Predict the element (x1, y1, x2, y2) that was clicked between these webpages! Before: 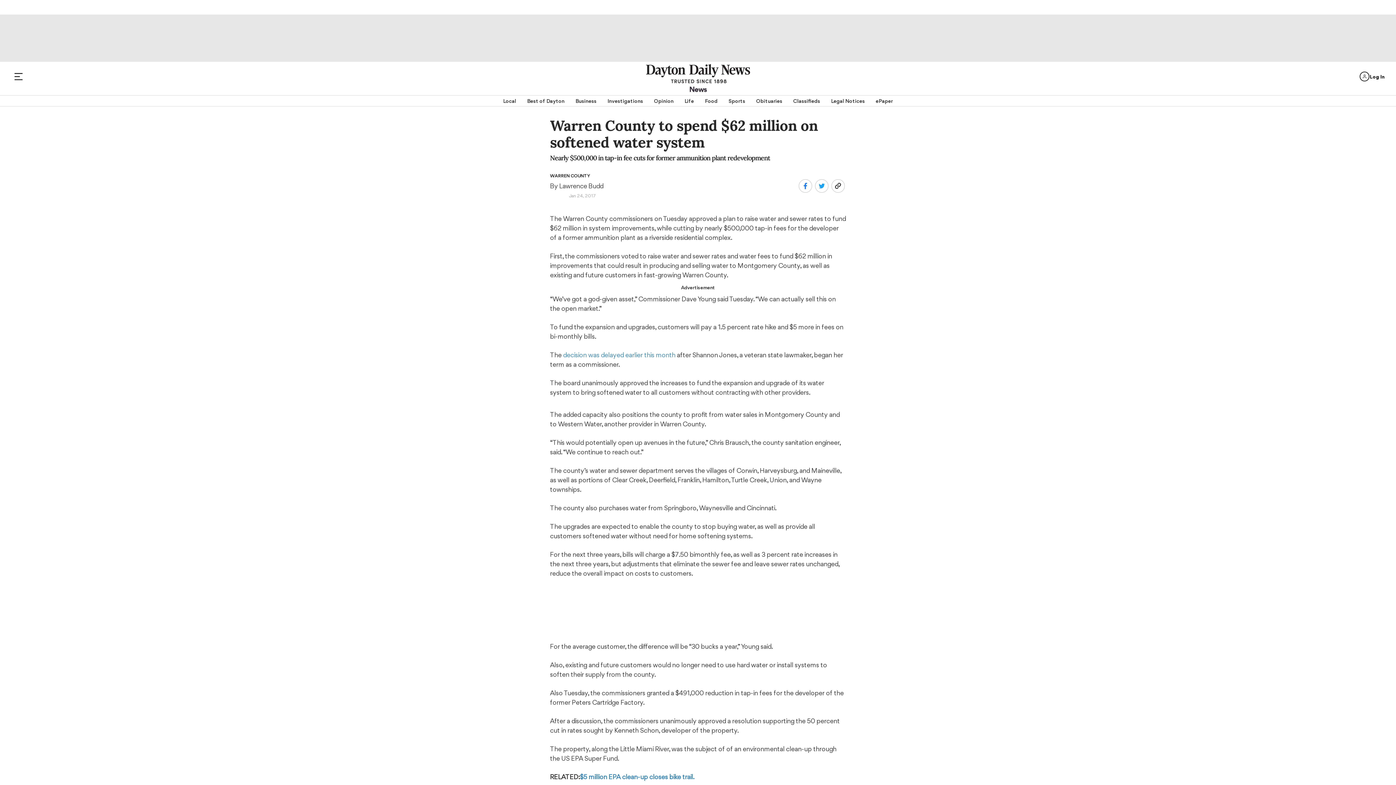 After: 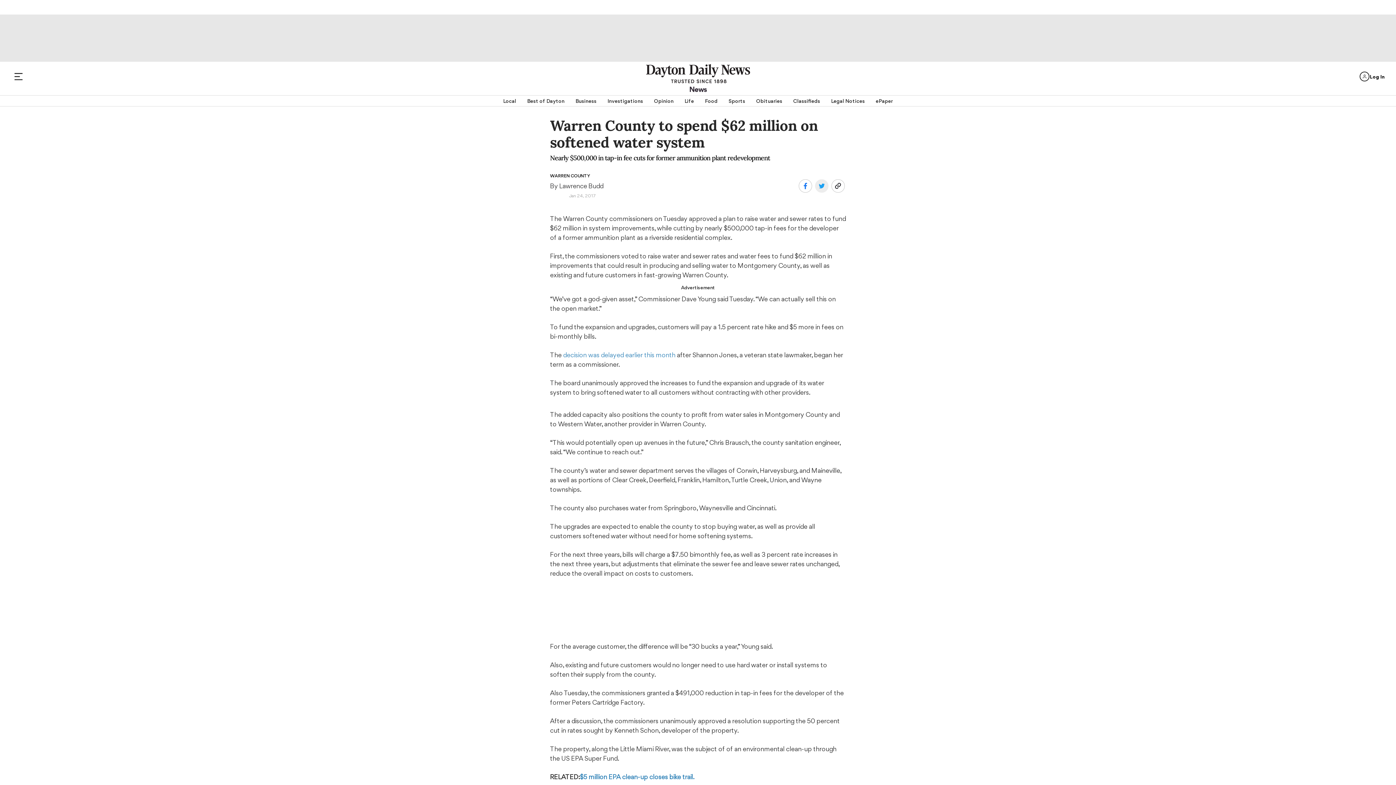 Action: bbox: (814, 179, 828, 192)